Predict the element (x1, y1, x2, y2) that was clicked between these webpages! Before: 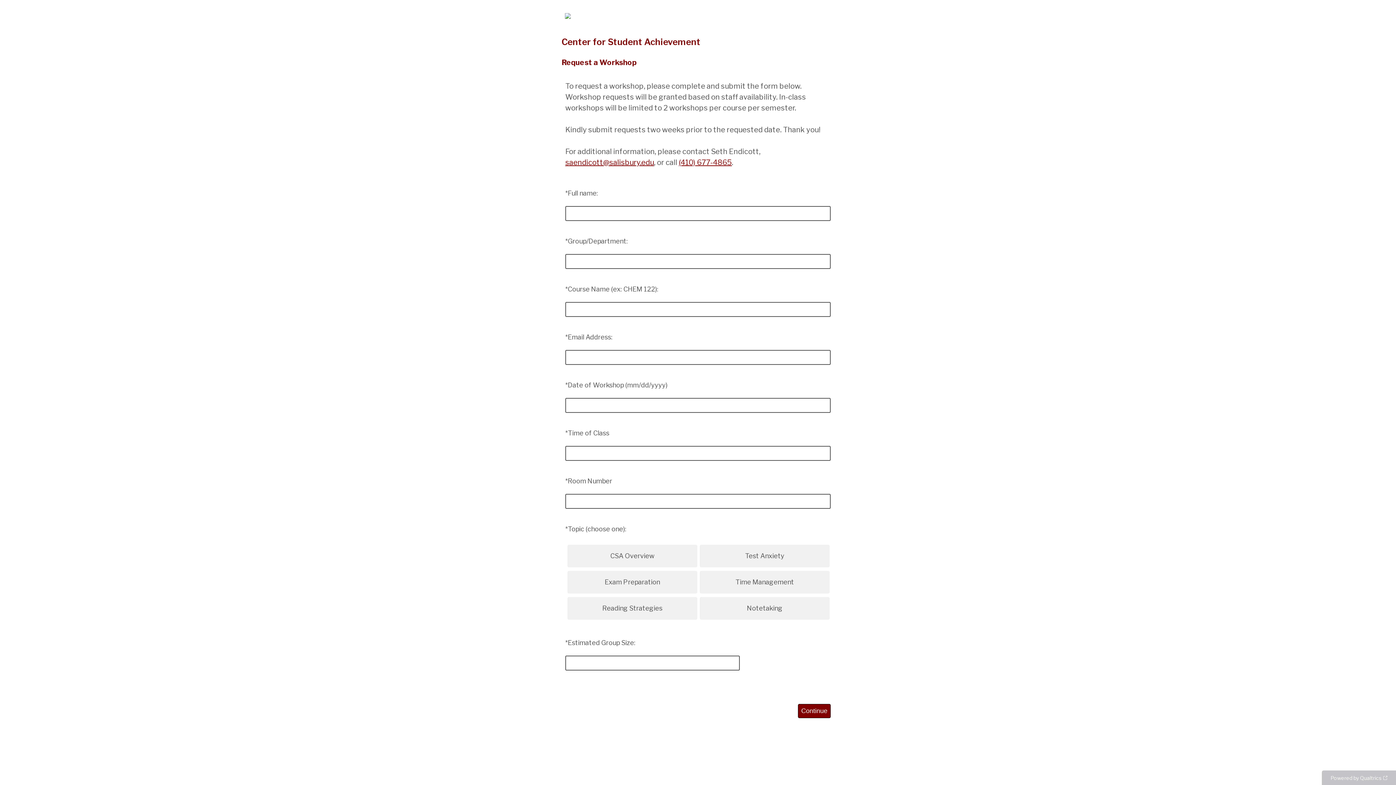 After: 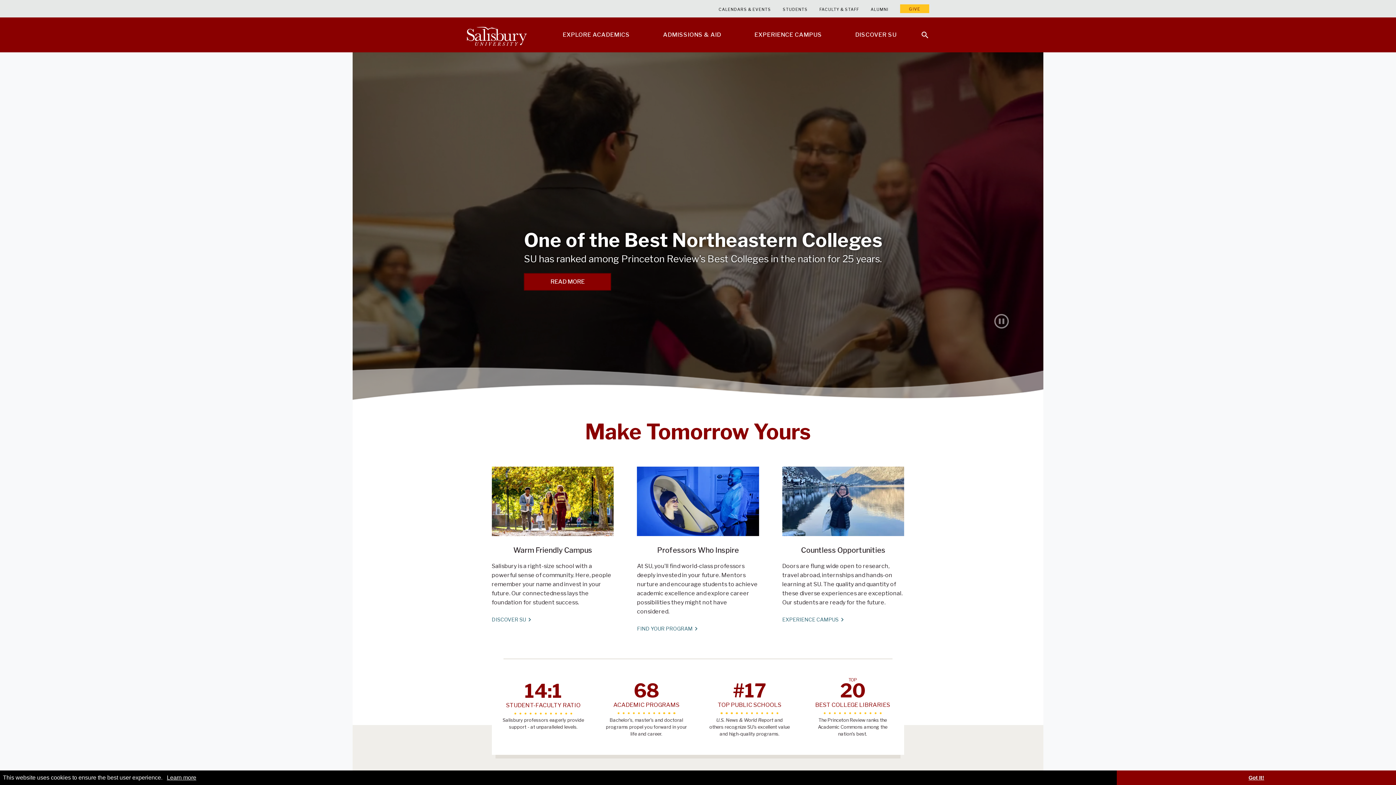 Action: label: saendicott@salisbury.edu bbox: (565, 158, 654, 166)